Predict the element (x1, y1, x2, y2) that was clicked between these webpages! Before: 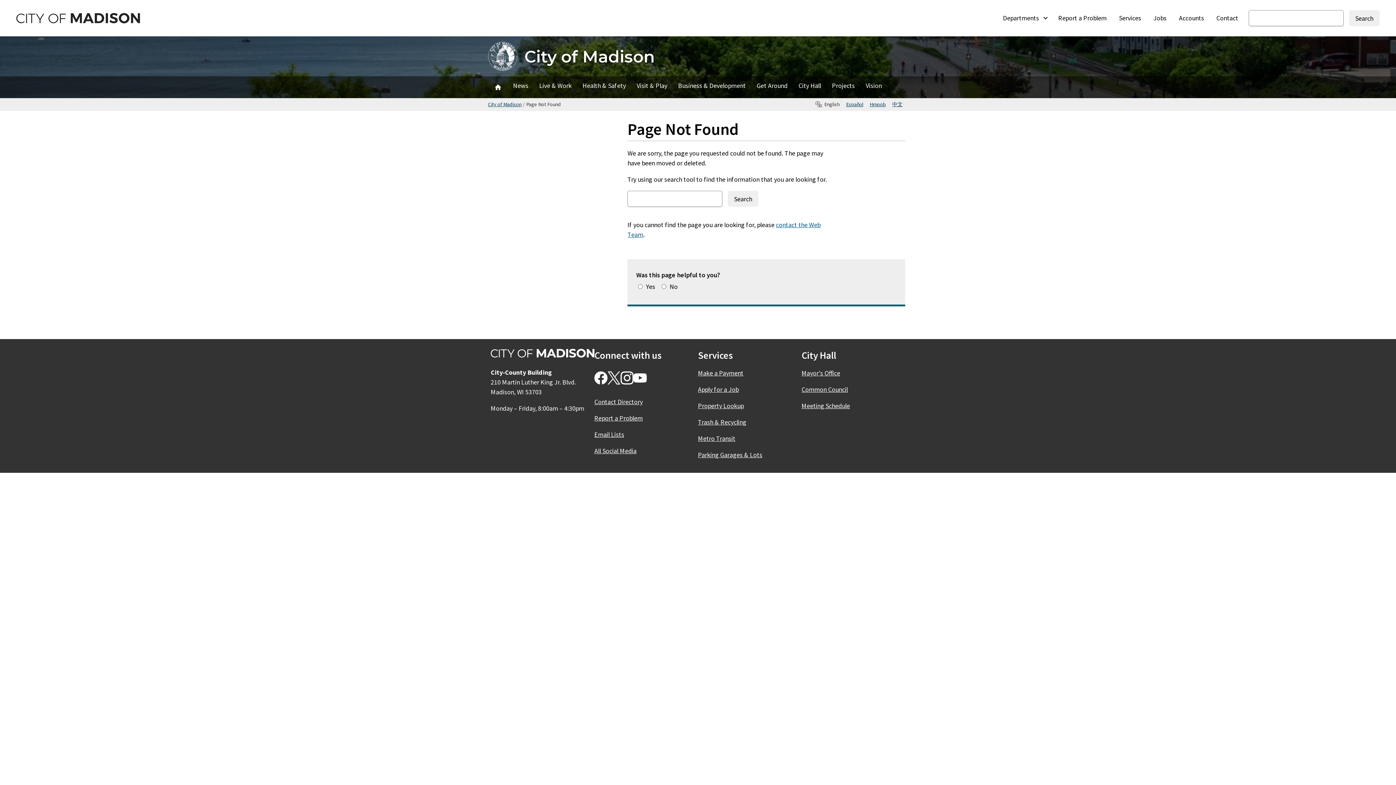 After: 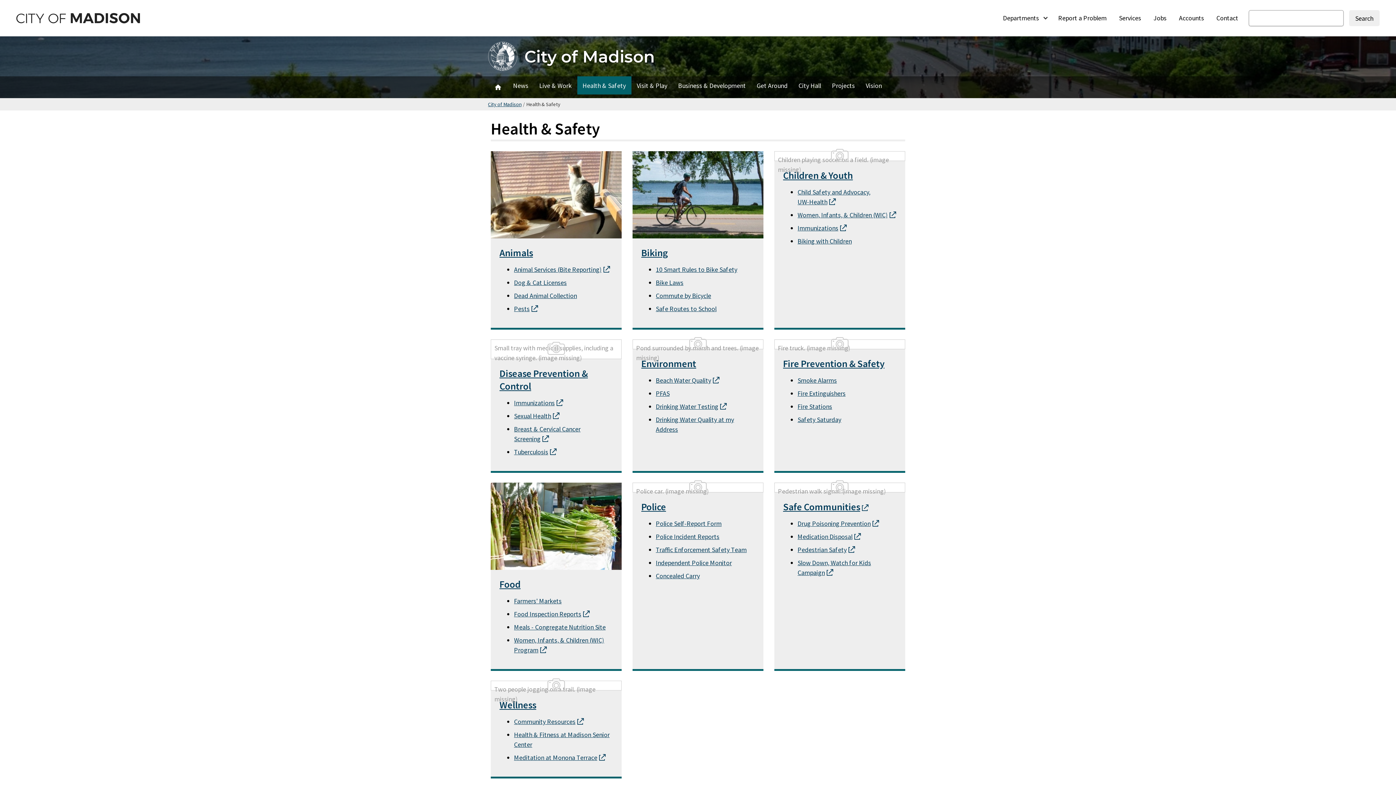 Action: bbox: (577, 76, 631, 94) label: Health & Safety